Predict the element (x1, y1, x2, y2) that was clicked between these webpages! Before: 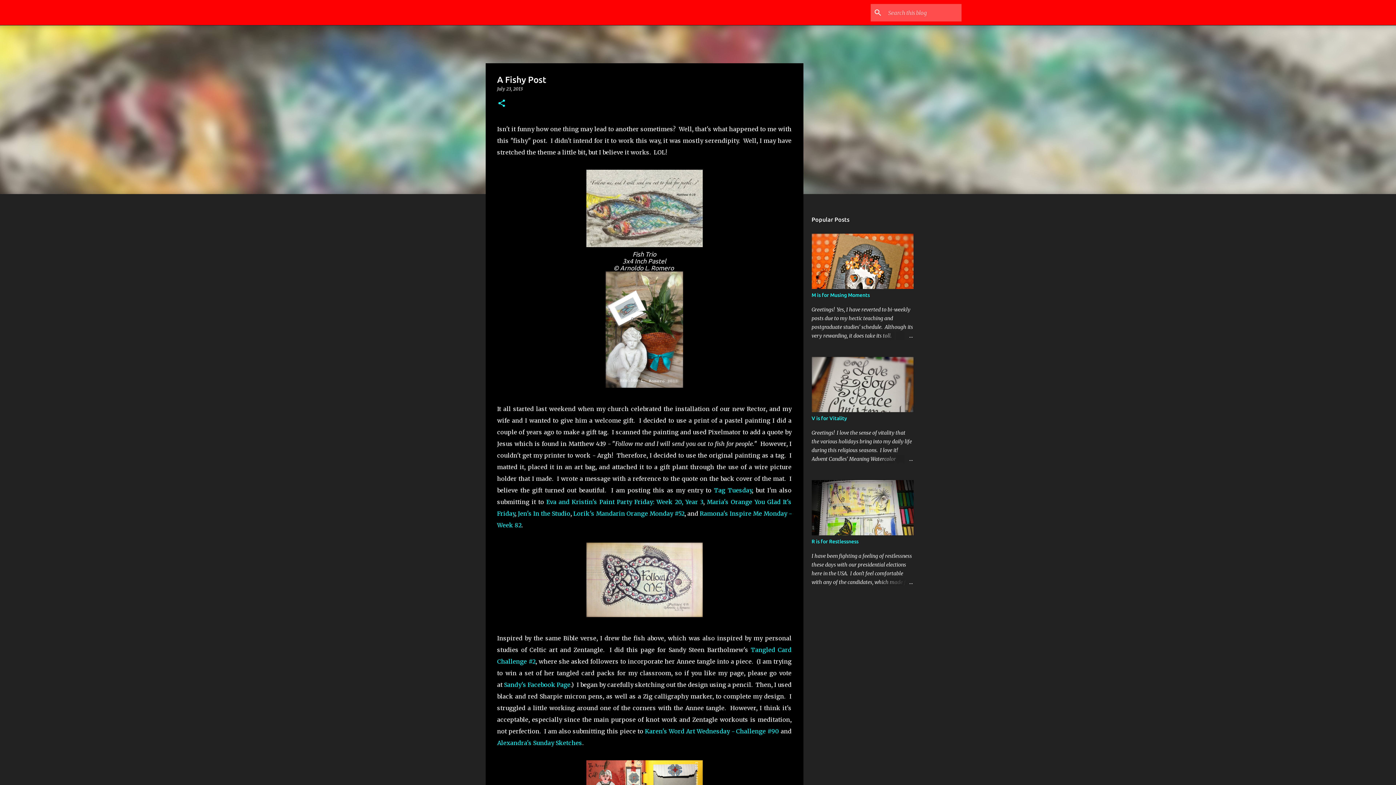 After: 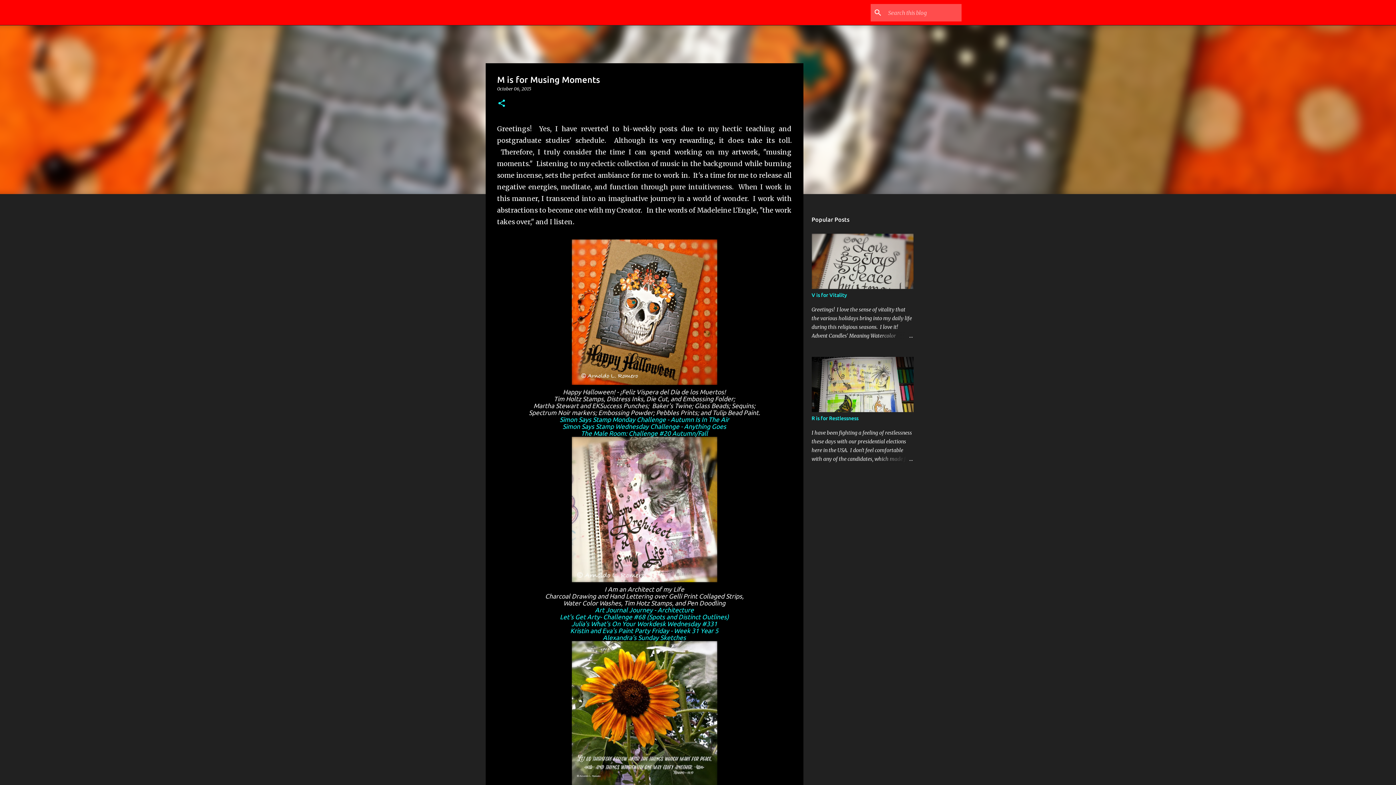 Action: bbox: (811, 292, 870, 298) label: M is for Musing Moments